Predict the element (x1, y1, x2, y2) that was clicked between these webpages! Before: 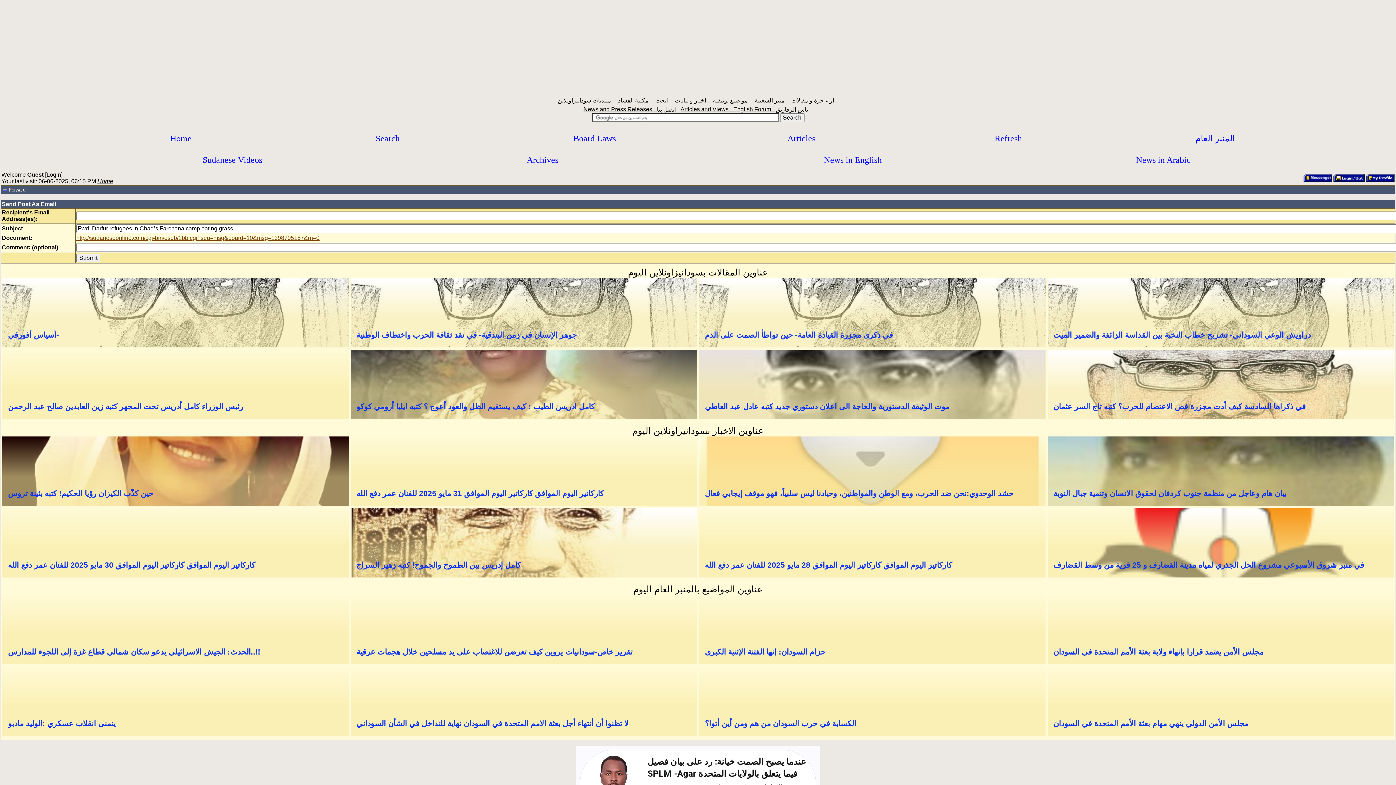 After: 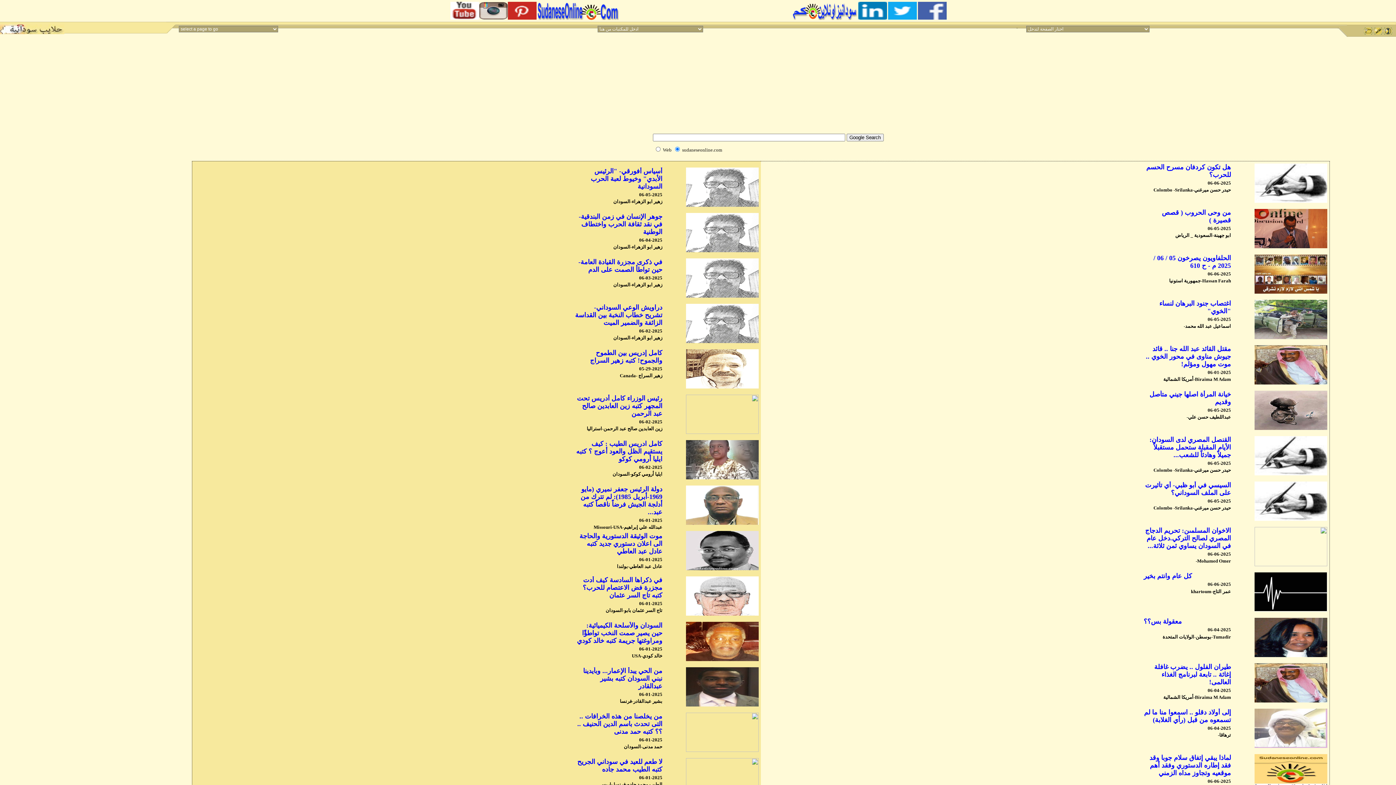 Action: label: مكتبة الفساد    bbox: (618, 97, 653, 103)